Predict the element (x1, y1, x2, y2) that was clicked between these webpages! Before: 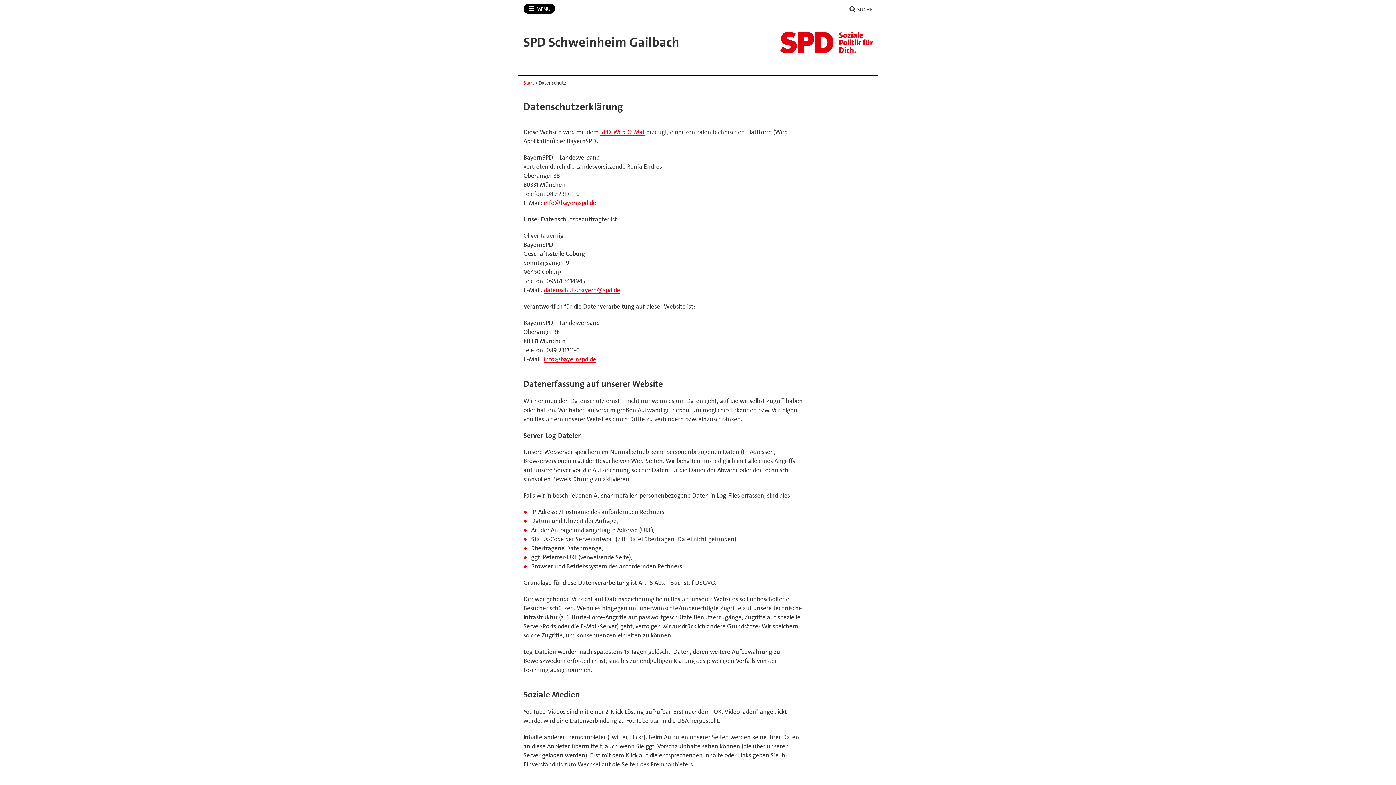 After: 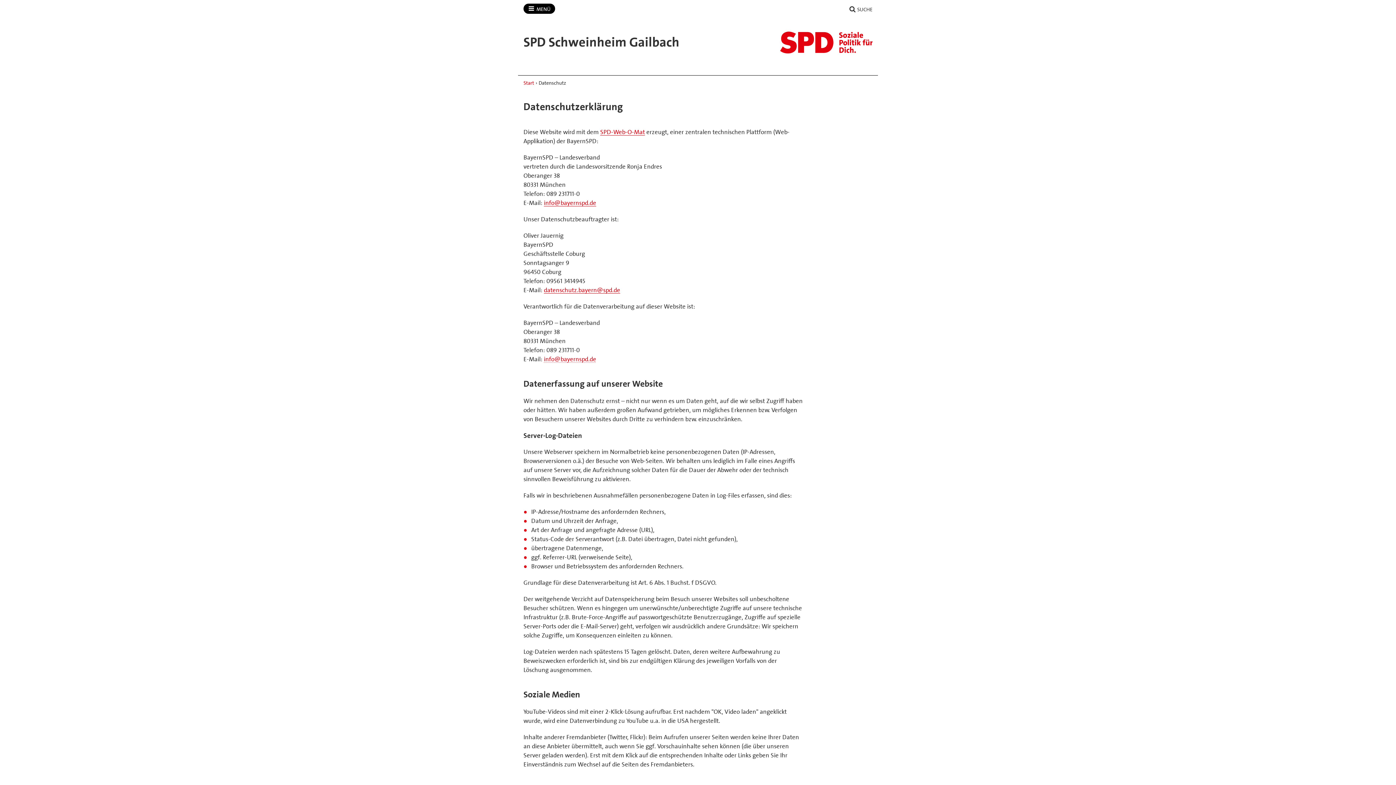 Action: bbox: (544, 355, 596, 363) label: info@bayernspd.de